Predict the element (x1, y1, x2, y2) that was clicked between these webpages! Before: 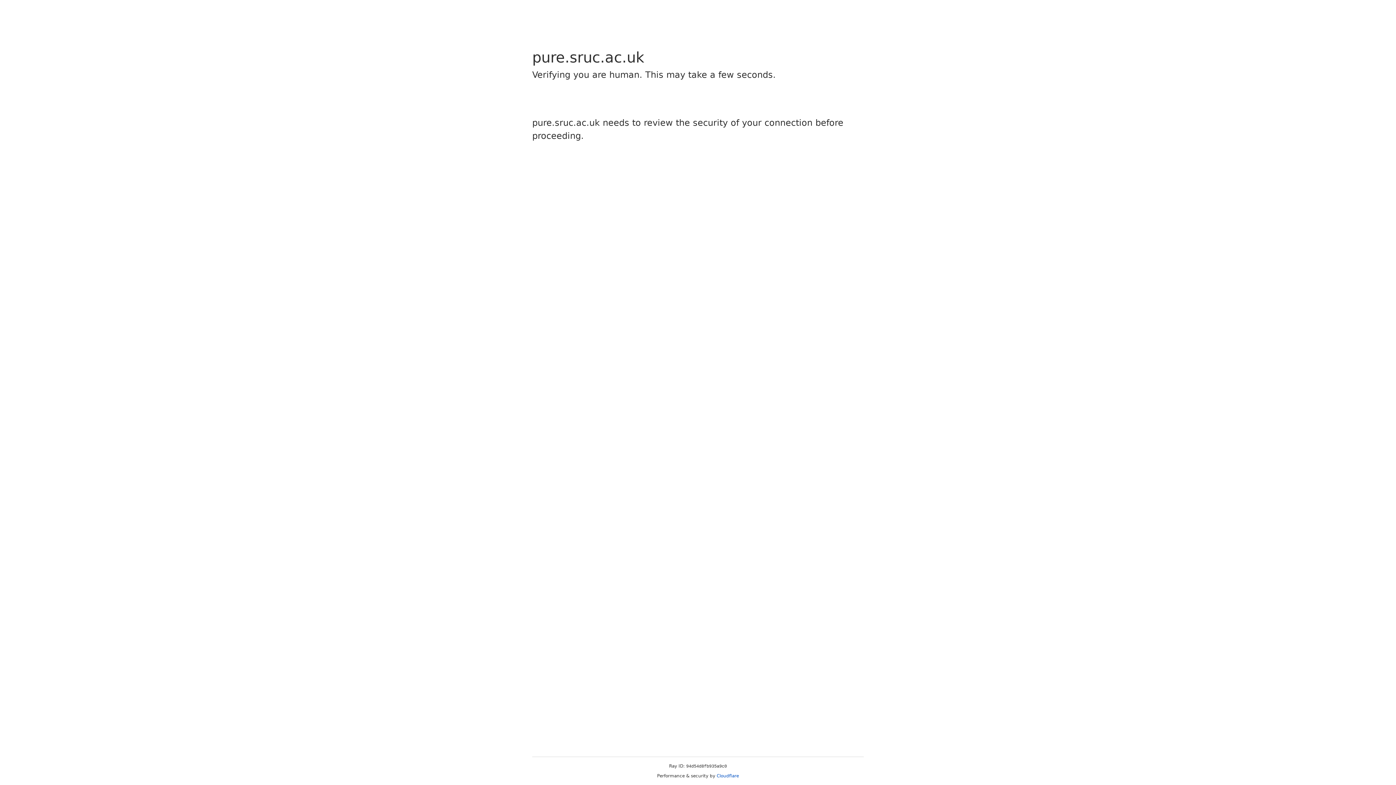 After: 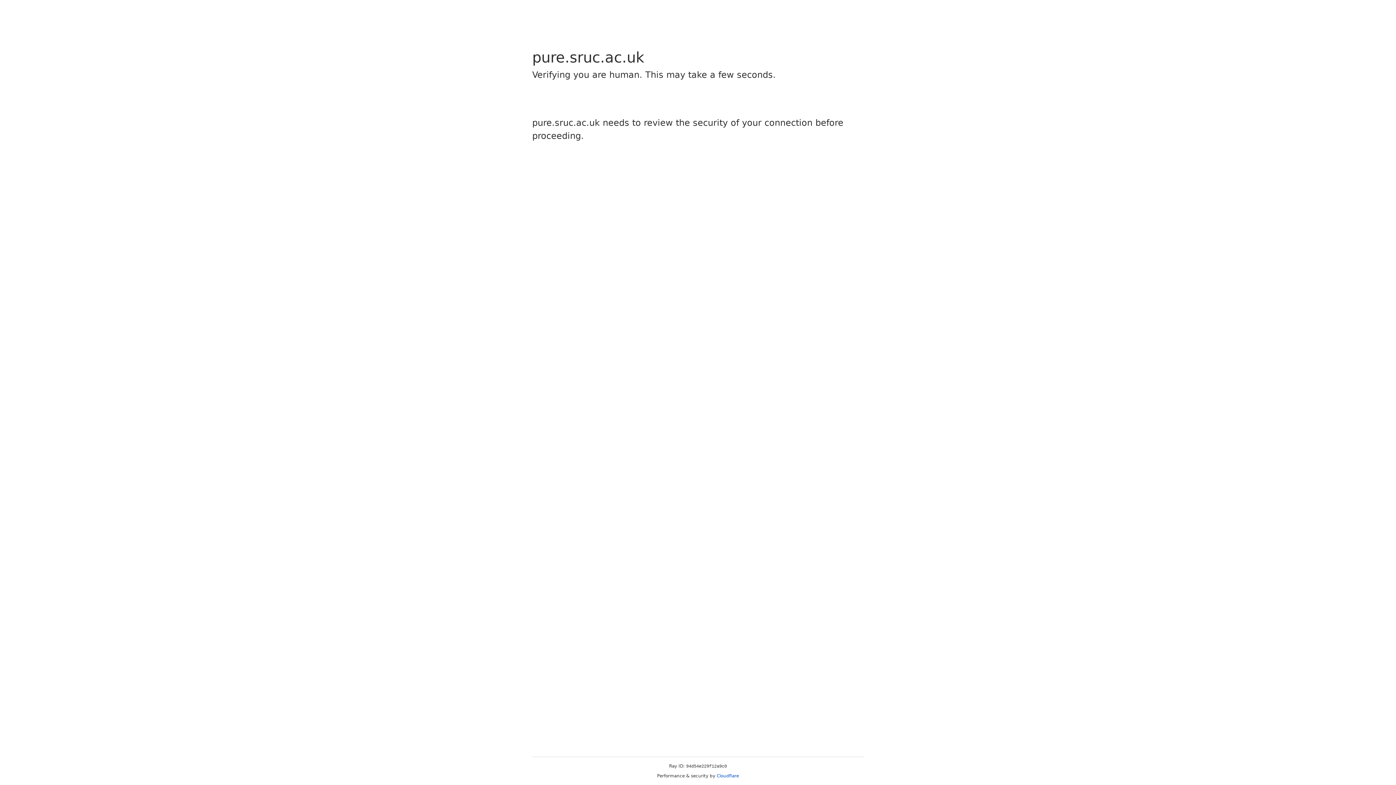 Action: label: Cloudflare bbox: (716, 773, 739, 778)